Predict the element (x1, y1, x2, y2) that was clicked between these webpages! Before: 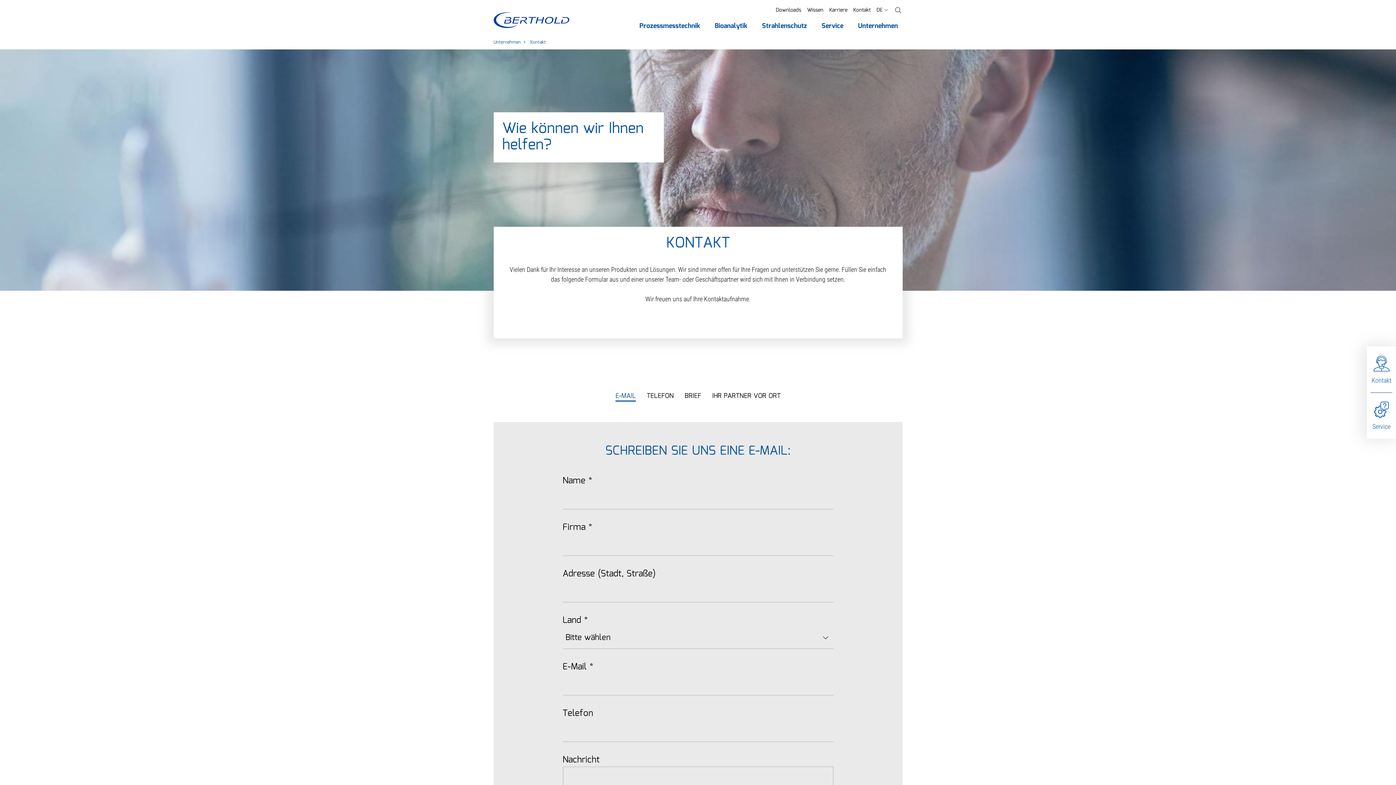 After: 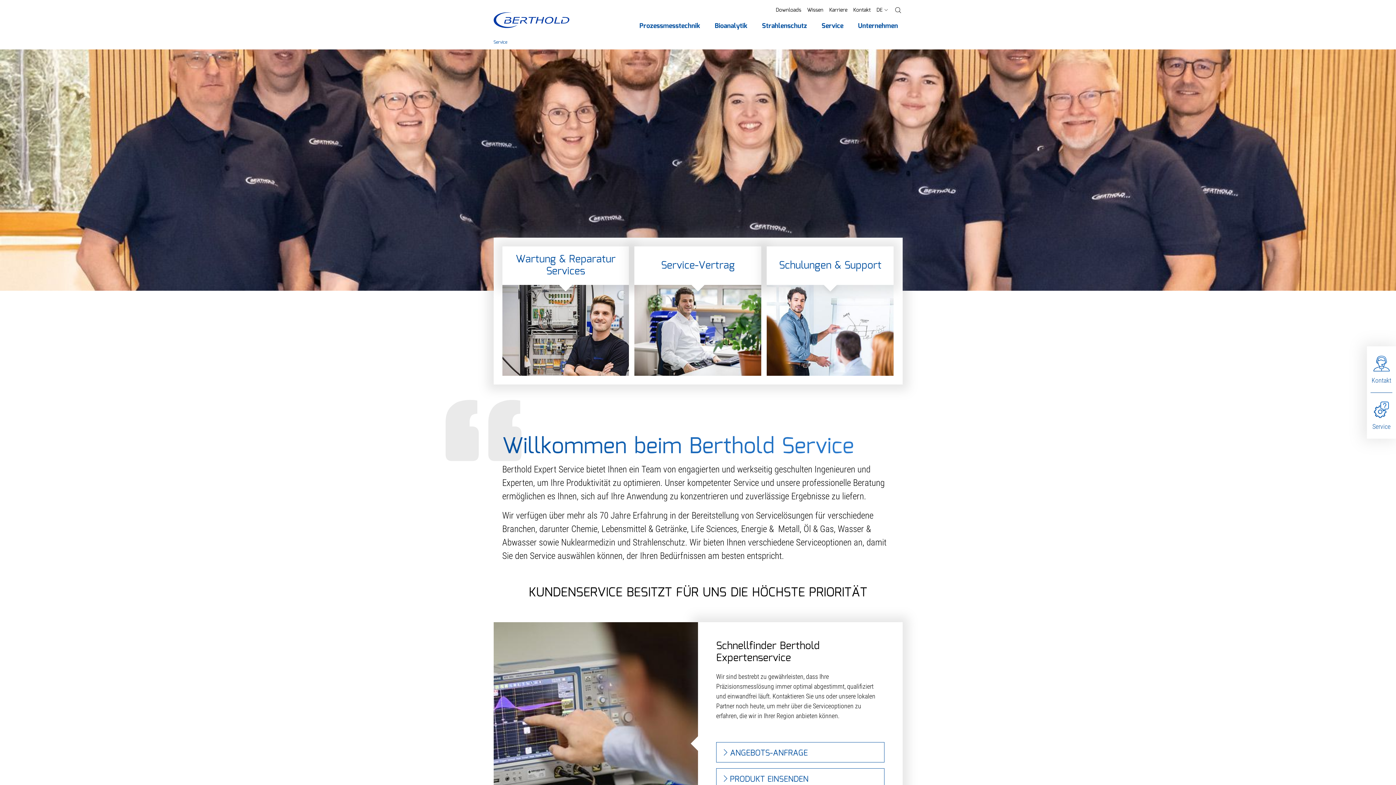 Action: label: Service bbox: (814, 17, 850, 36)